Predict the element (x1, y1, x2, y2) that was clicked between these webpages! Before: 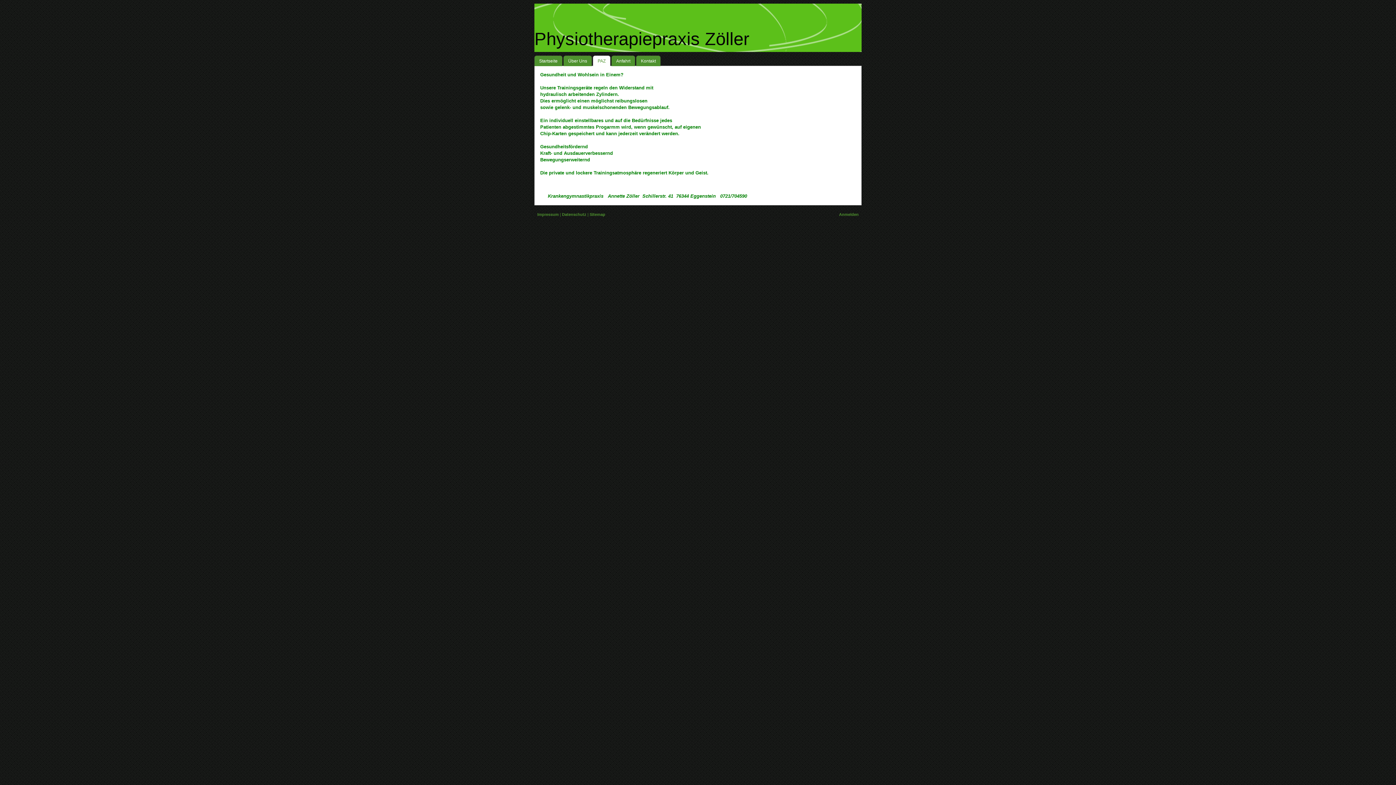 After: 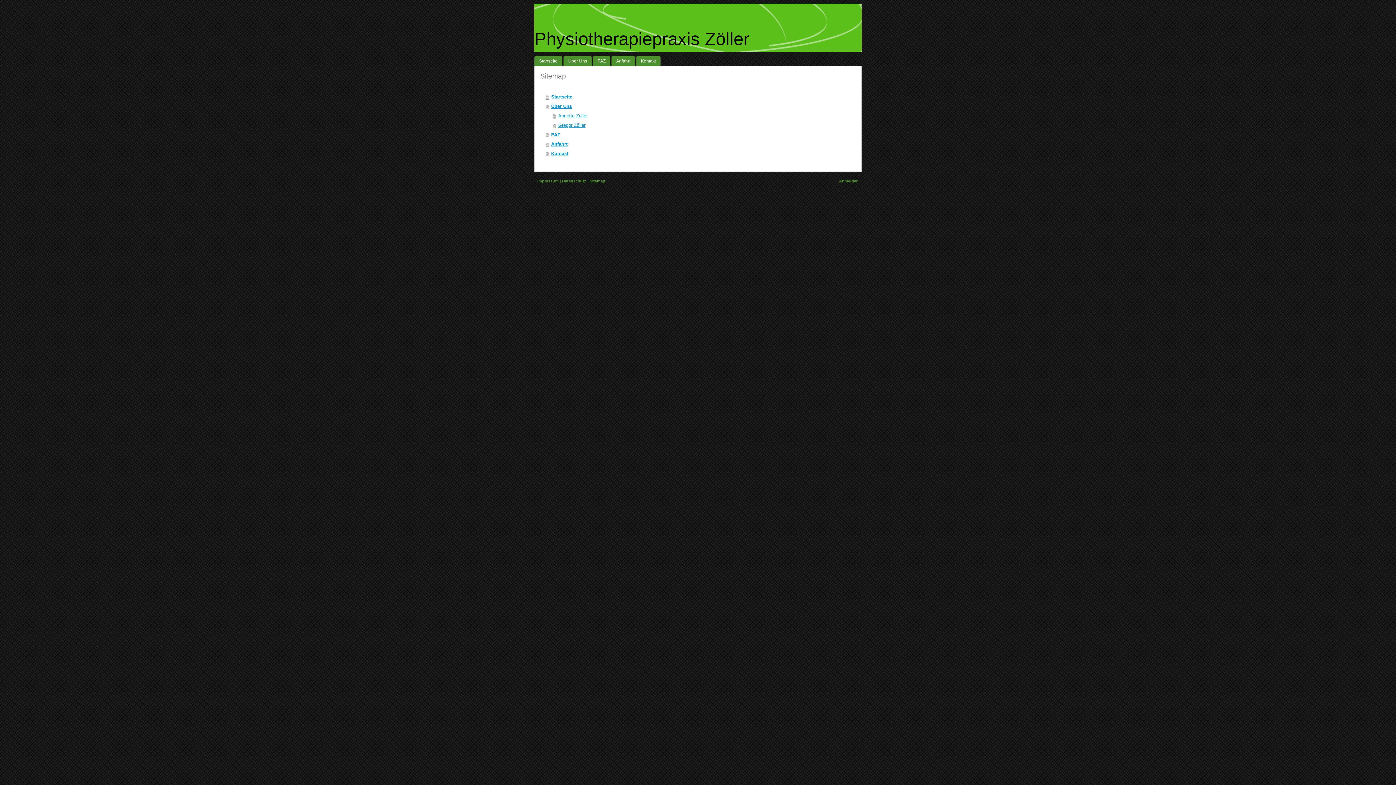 Action: label: Sitemap bbox: (589, 212, 605, 216)